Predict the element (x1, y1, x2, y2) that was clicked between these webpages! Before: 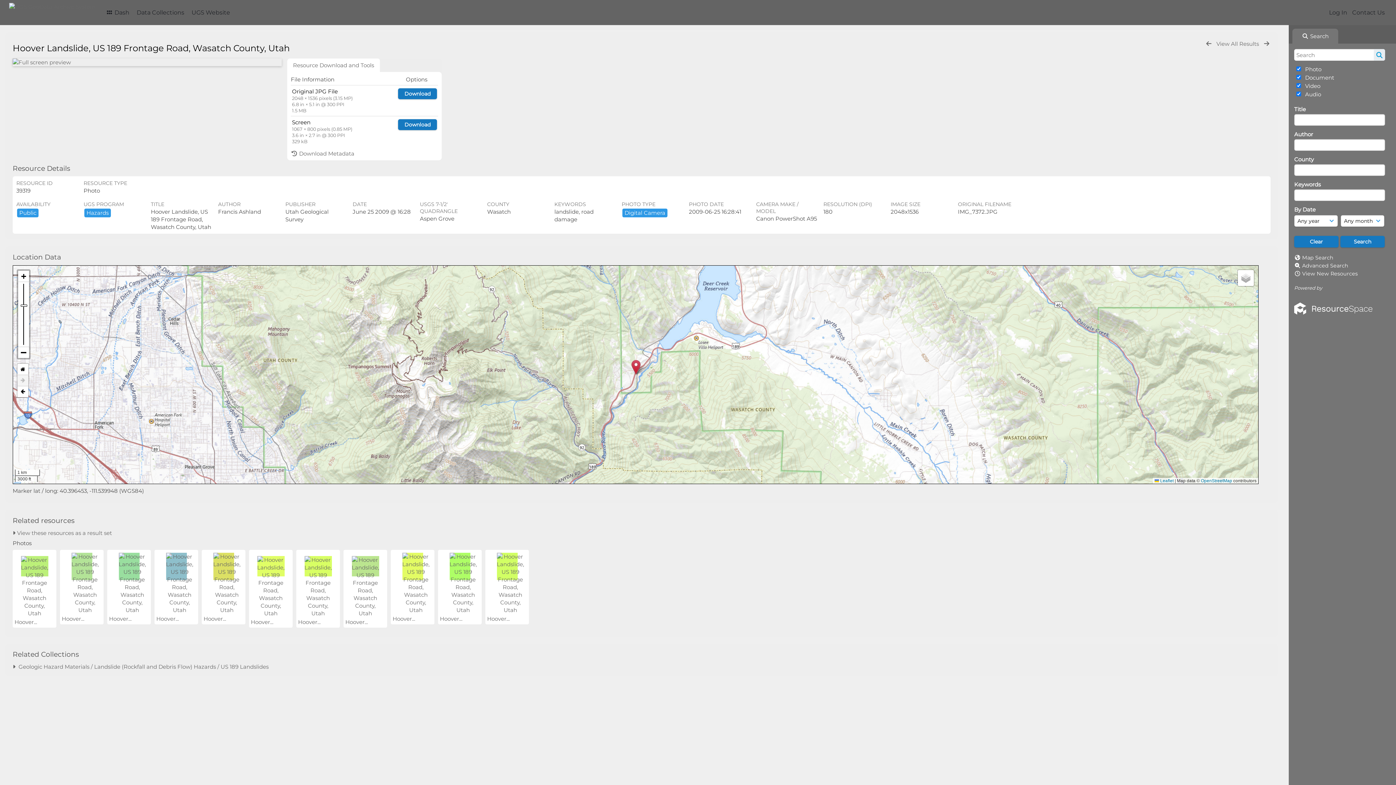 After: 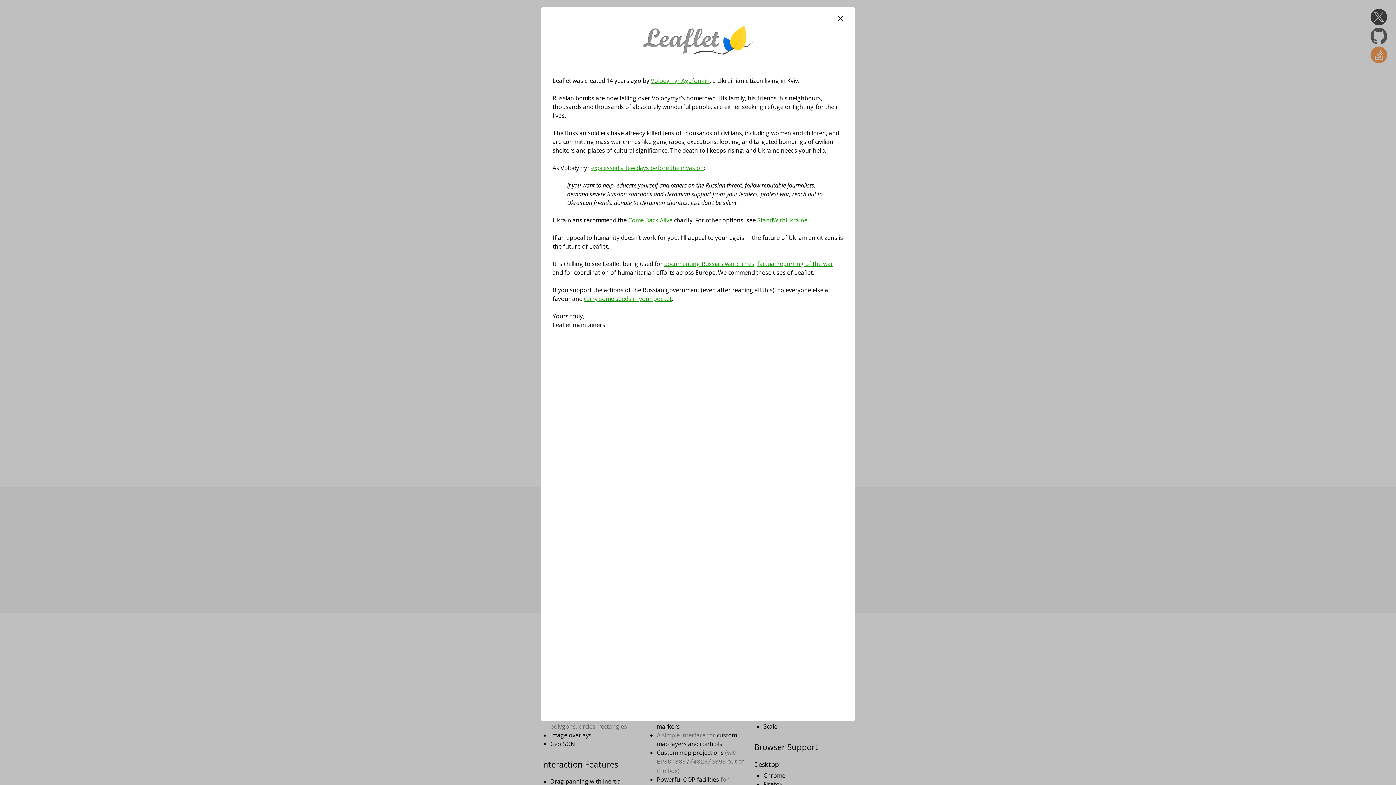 Action: label:  Leaflet bbox: (1155, 478, 1173, 483)